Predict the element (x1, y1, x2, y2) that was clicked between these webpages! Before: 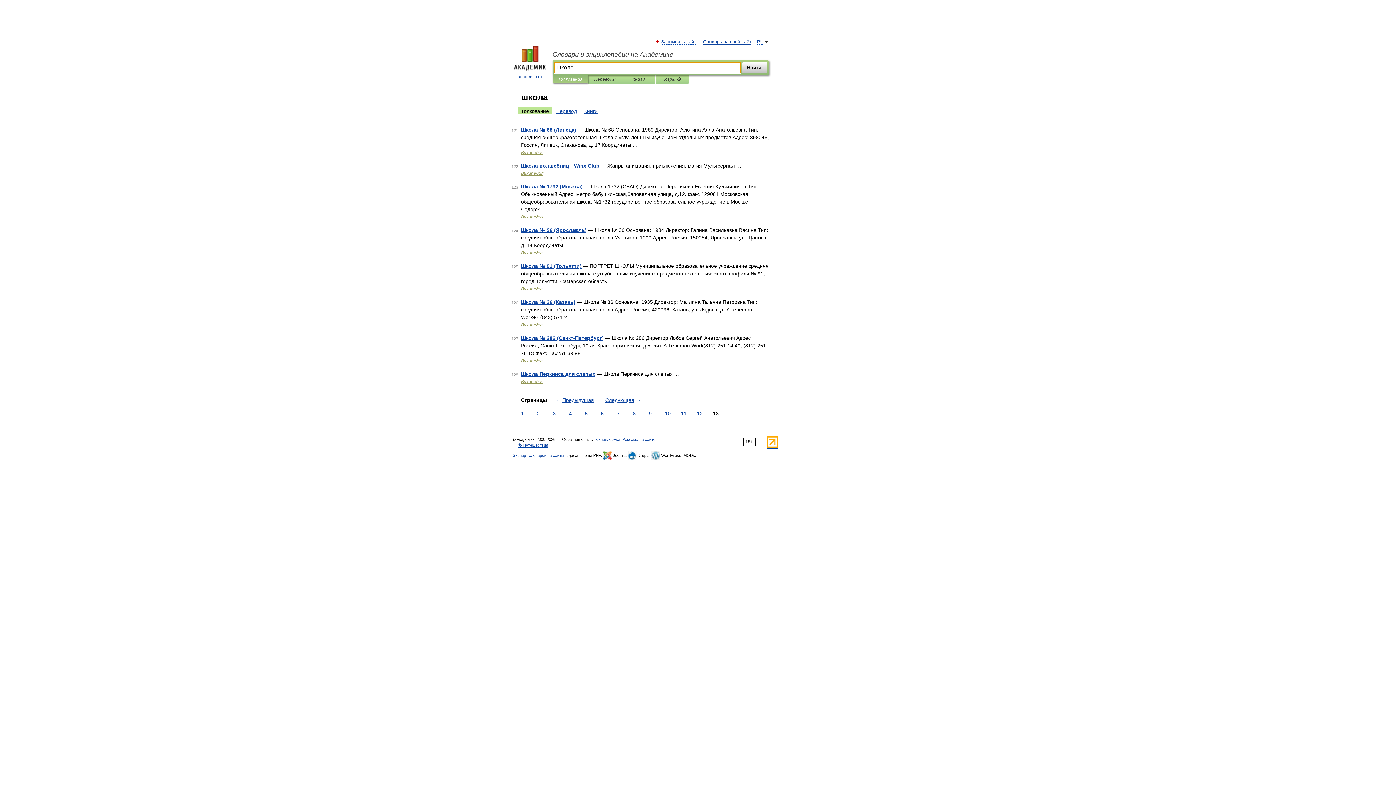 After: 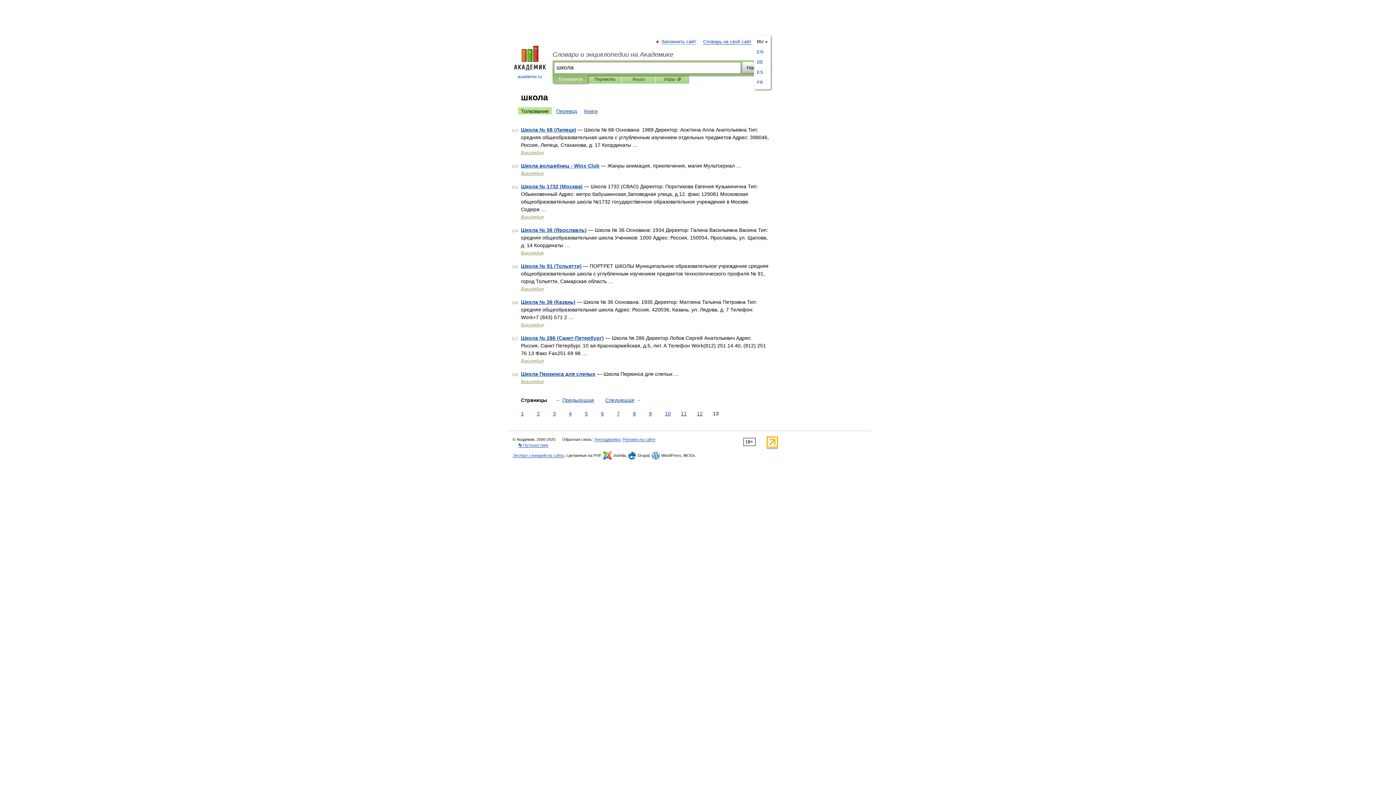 Action: label: RU bbox: (757, 39, 763, 44)